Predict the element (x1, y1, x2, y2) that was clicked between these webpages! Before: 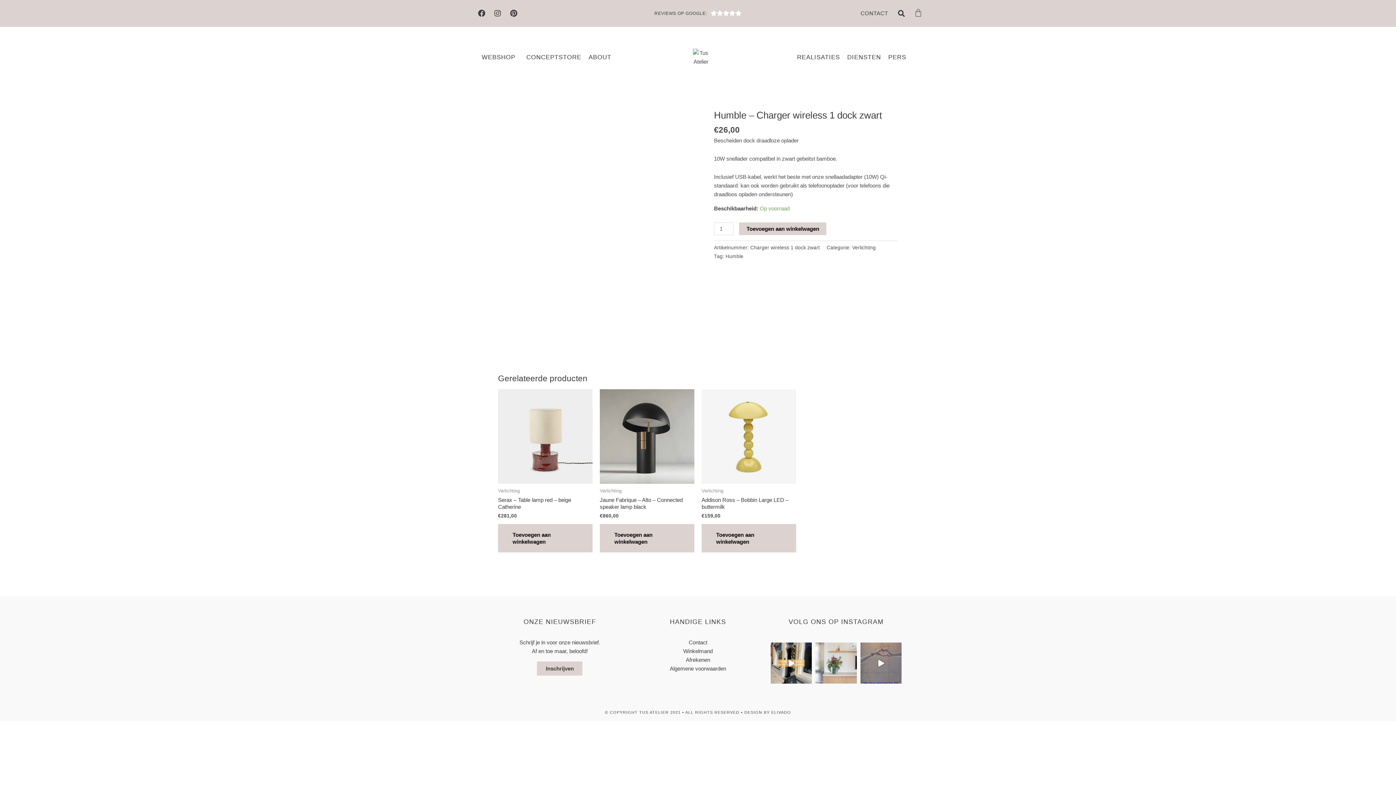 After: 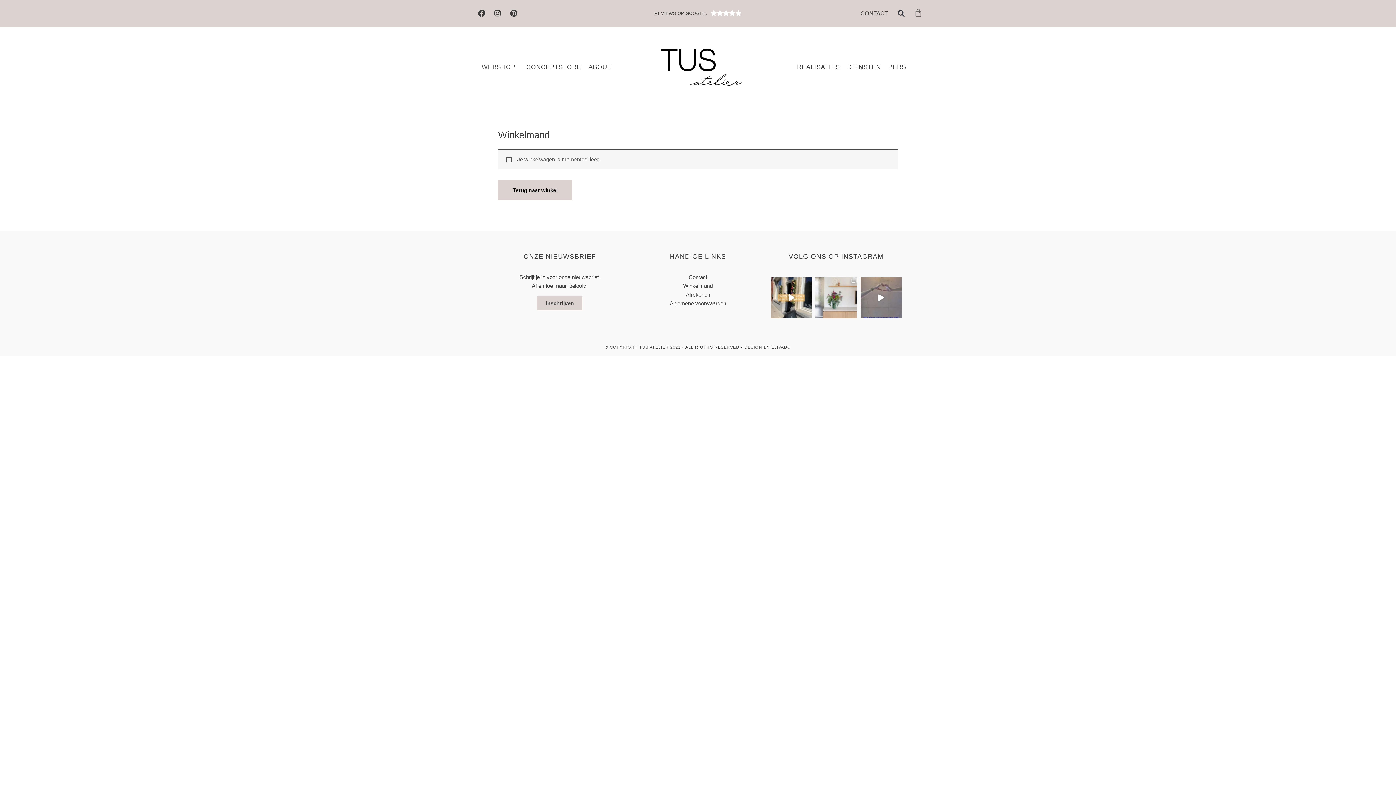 Action: bbox: (632, 647, 763, 655) label: Winkelmand